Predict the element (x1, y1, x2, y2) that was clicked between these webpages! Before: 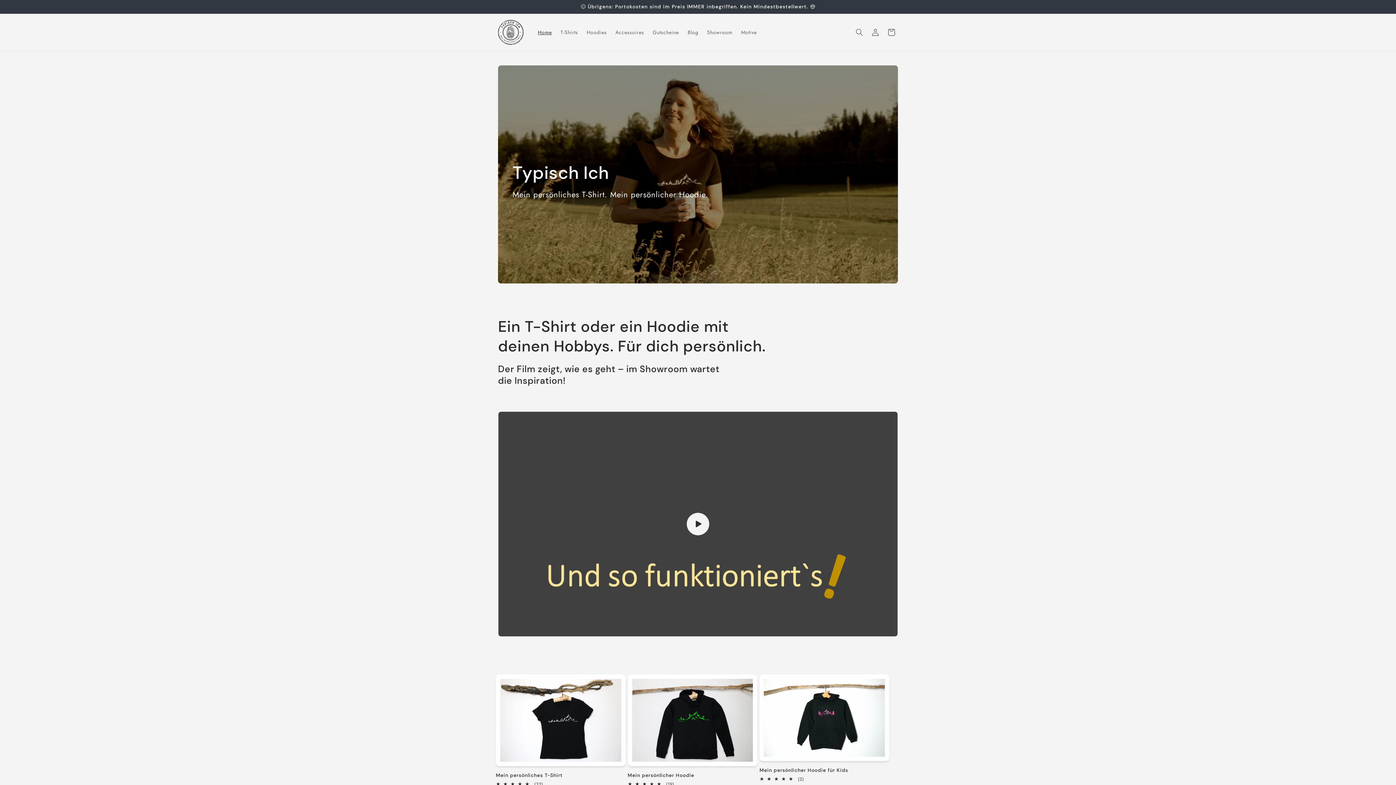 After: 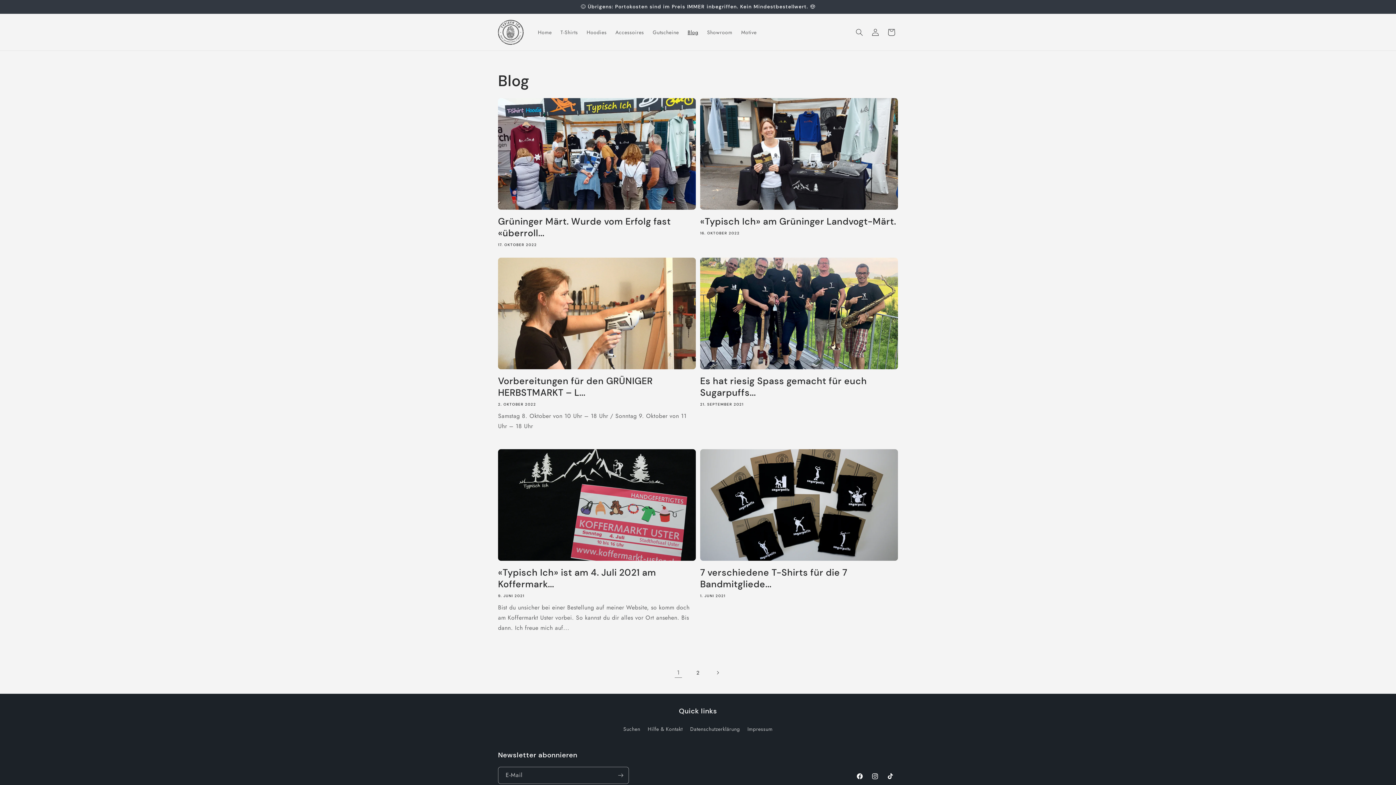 Action: bbox: (683, 24, 702, 39) label: Blog